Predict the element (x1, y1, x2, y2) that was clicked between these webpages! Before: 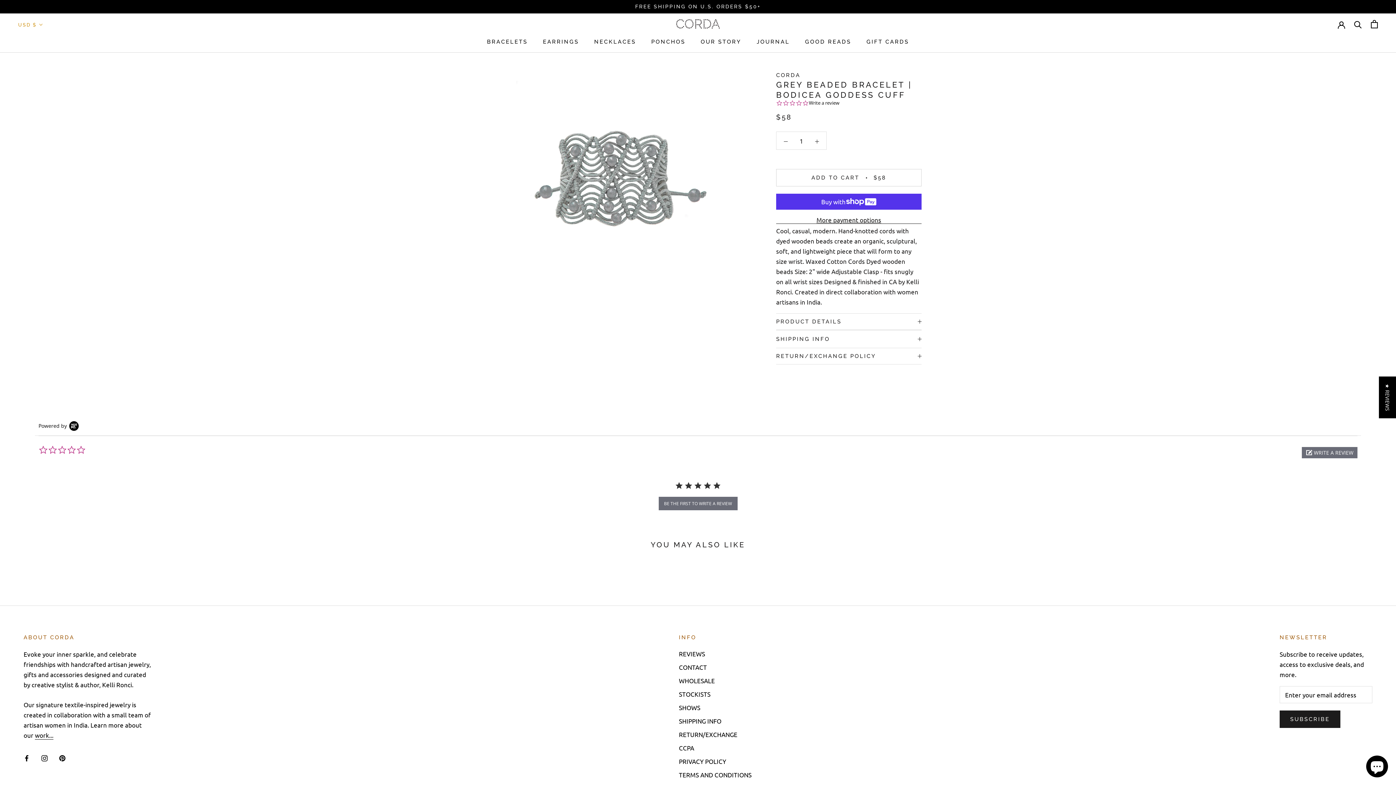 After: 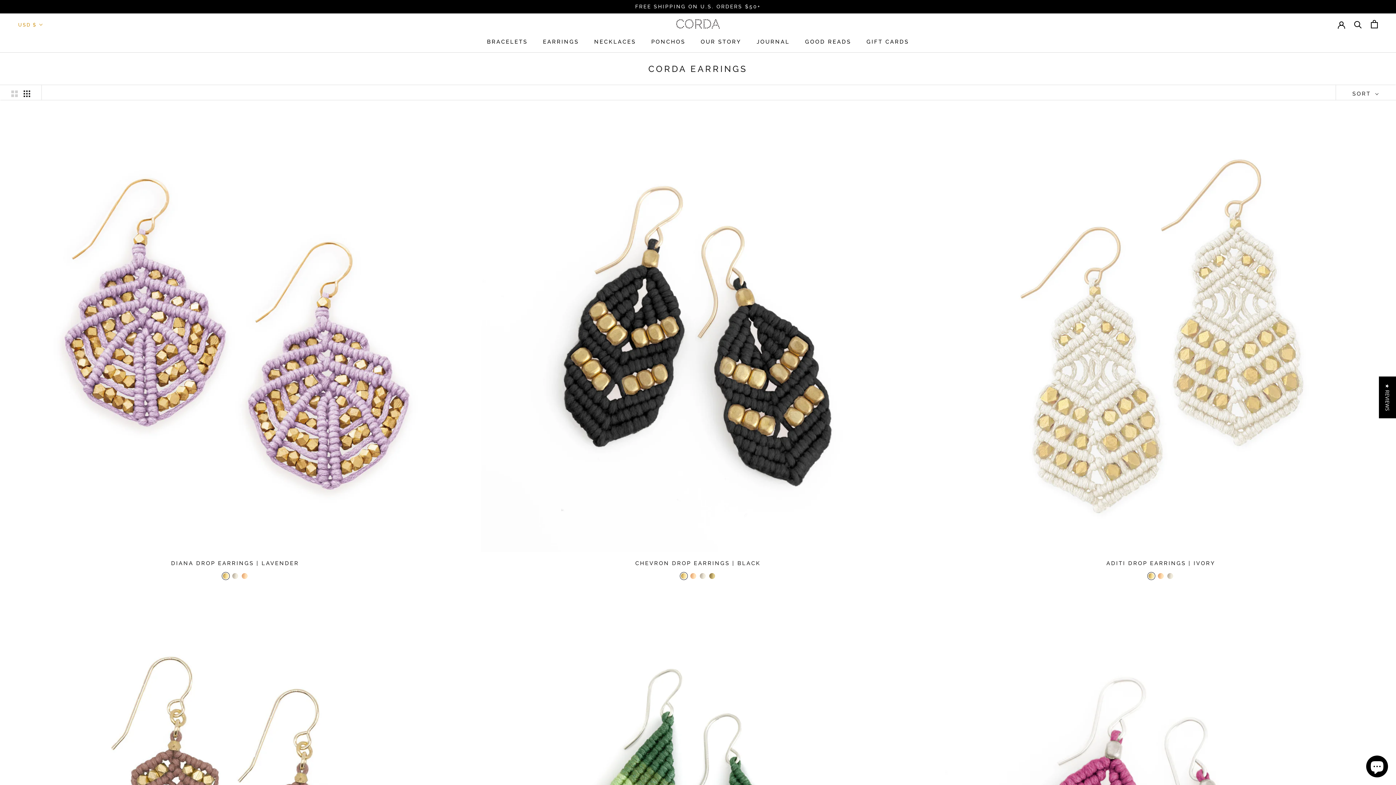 Action: label: EARRINGS bbox: (543, 38, 579, 45)